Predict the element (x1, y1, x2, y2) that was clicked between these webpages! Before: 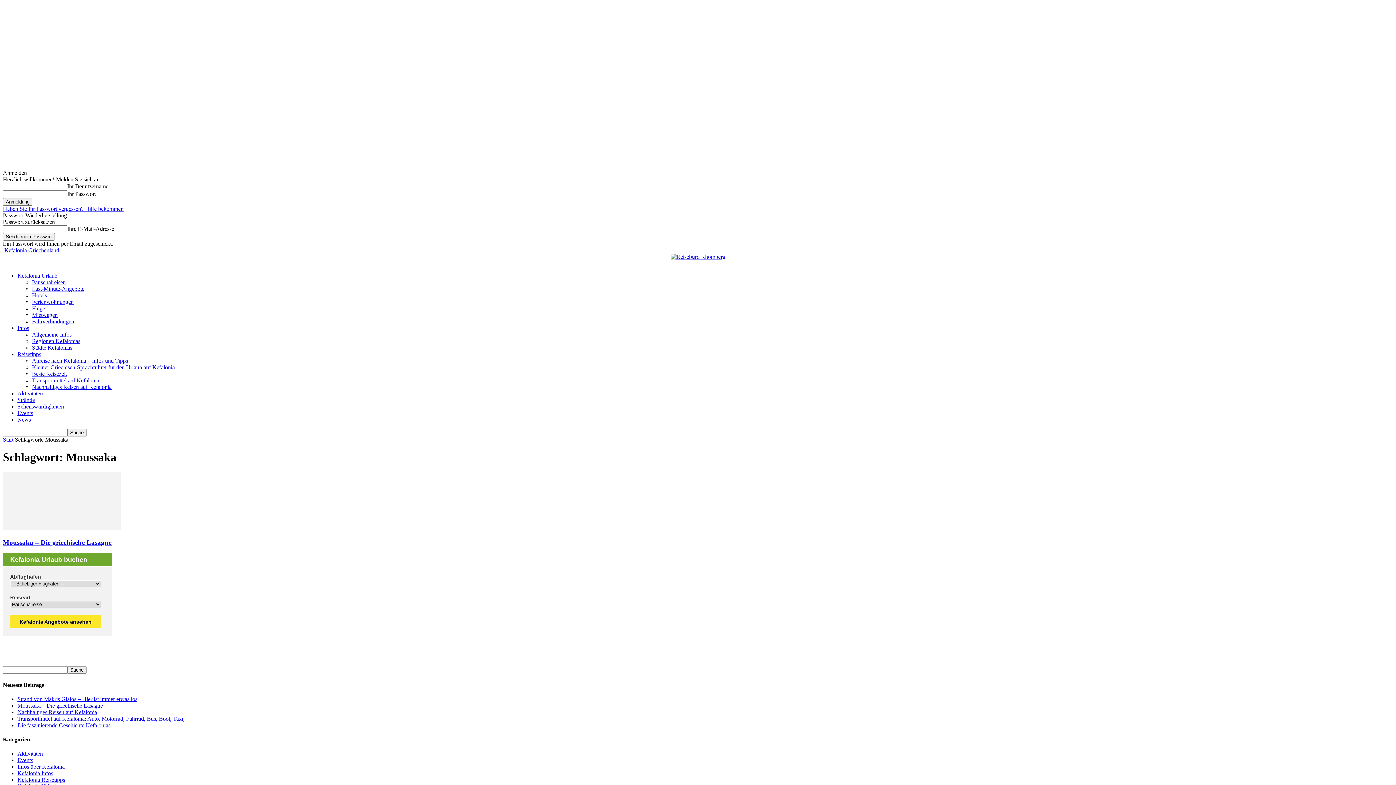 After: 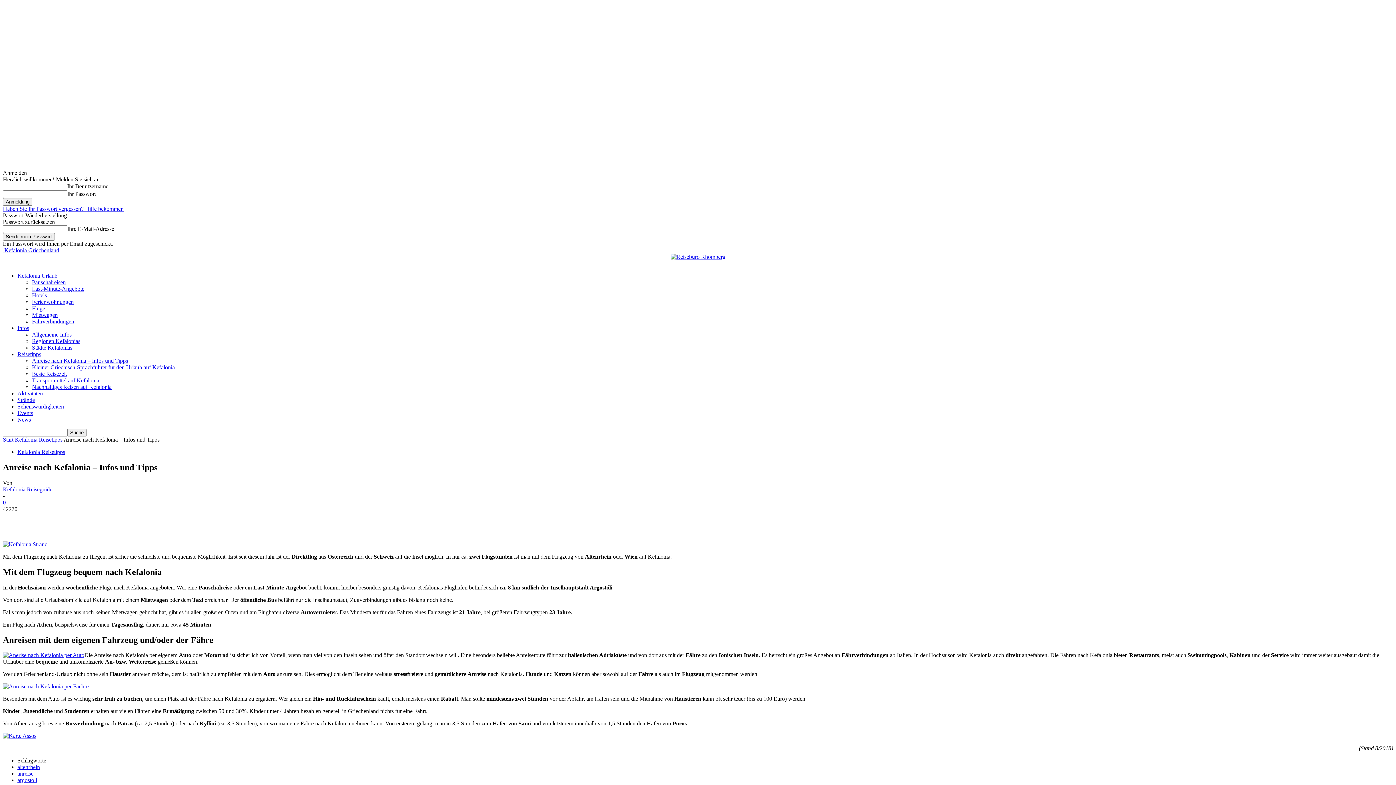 Action: bbox: (32, 357, 128, 364) label: Anreise nach Kefalonia – Infos und Tipps